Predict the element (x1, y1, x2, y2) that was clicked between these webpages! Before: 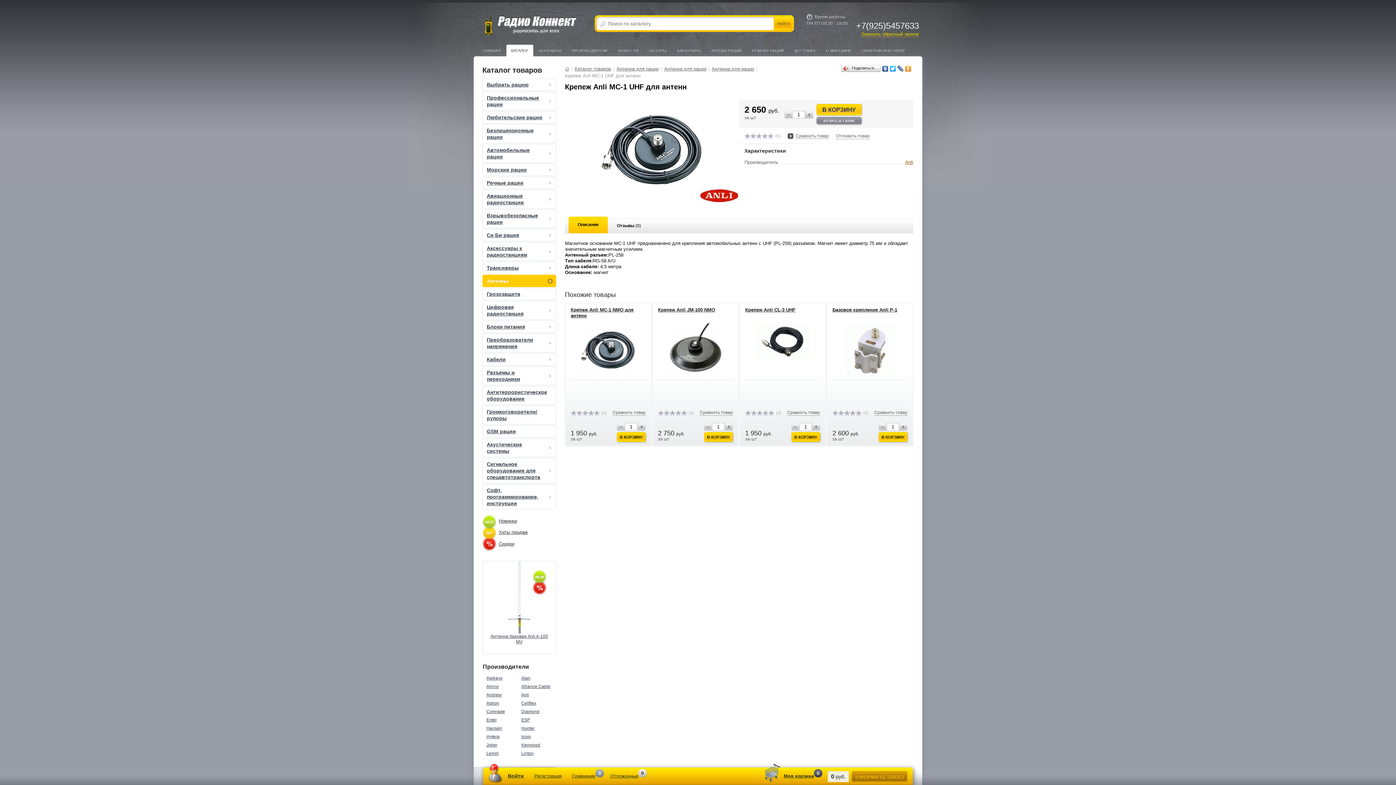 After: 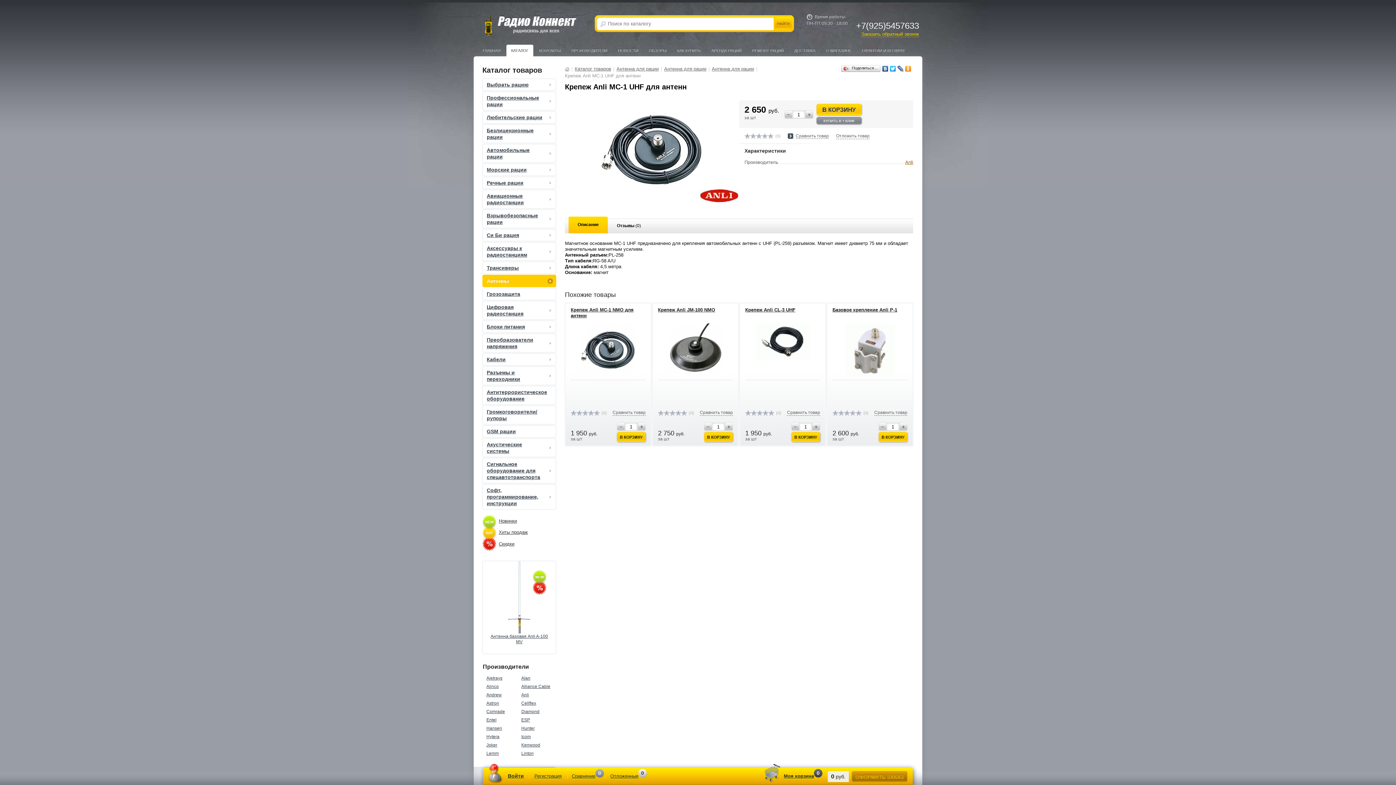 Action: label: Описание bbox: (568, 216, 608, 233)